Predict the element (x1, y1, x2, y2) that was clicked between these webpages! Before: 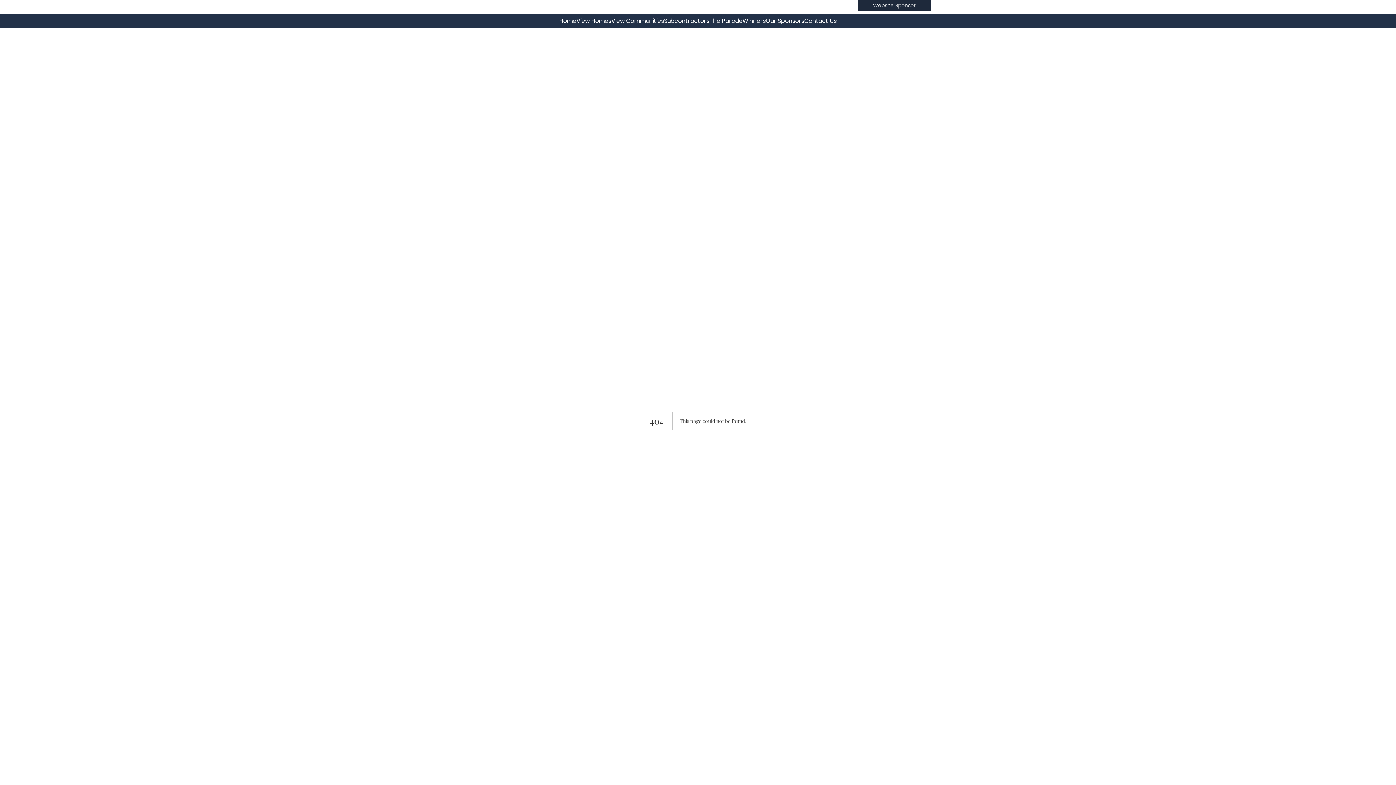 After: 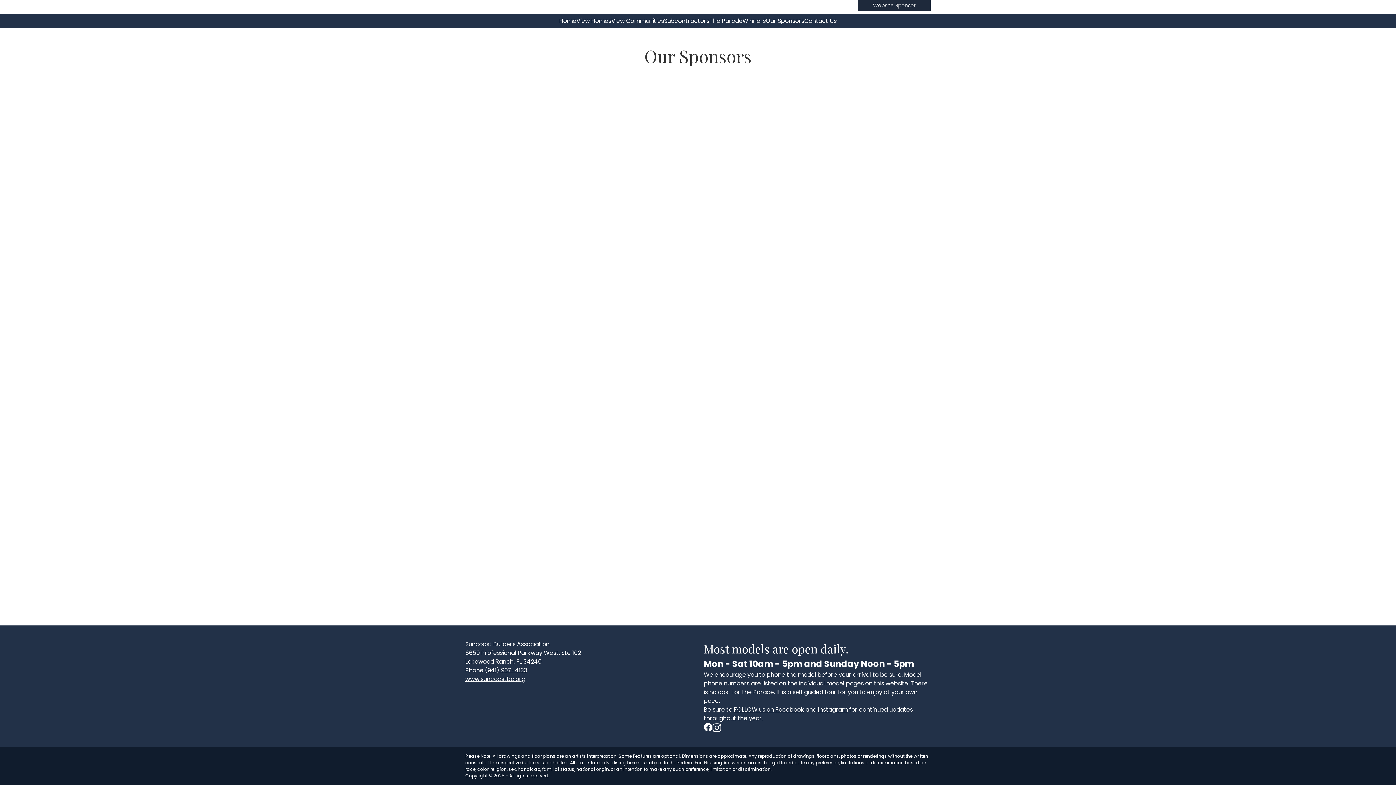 Action: label: Our Sponsors bbox: (766, 16, 804, 25)